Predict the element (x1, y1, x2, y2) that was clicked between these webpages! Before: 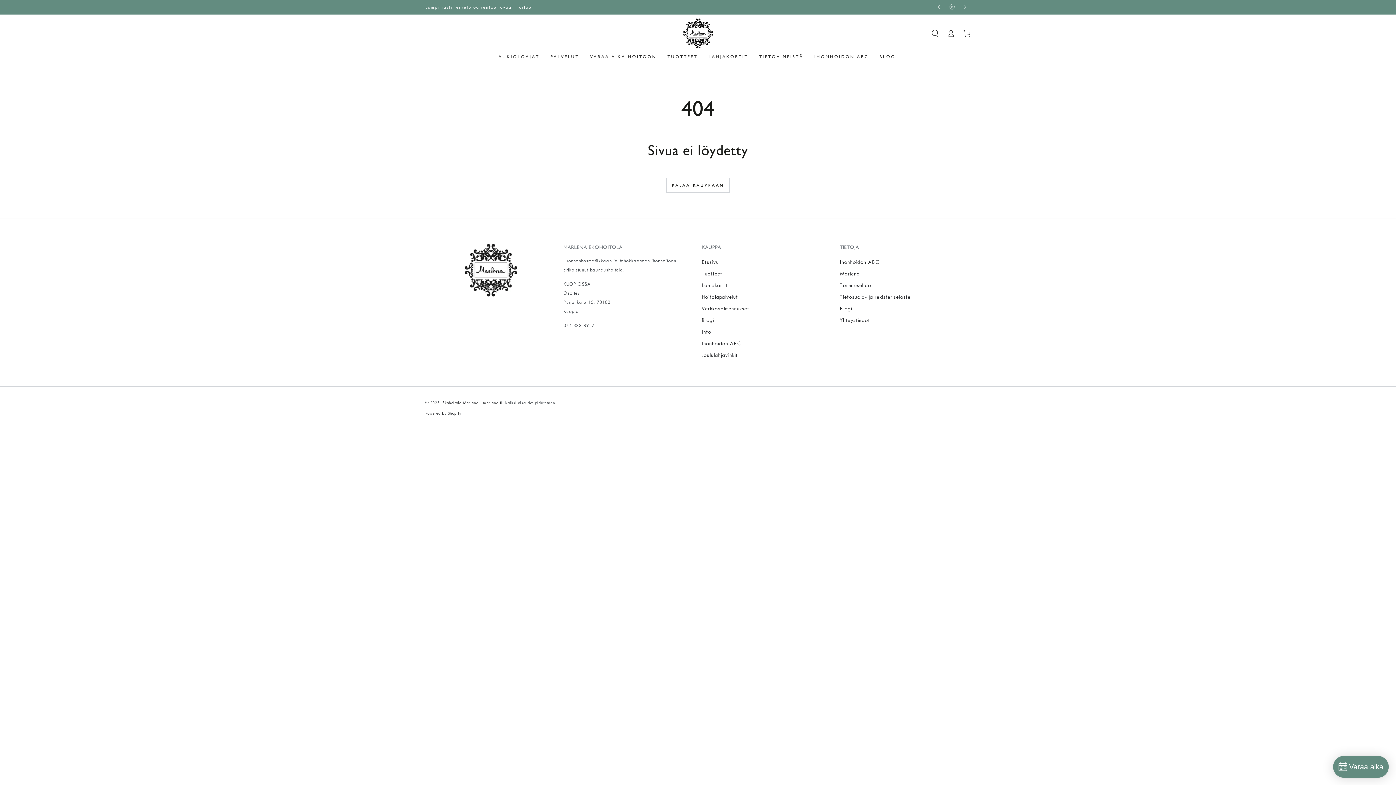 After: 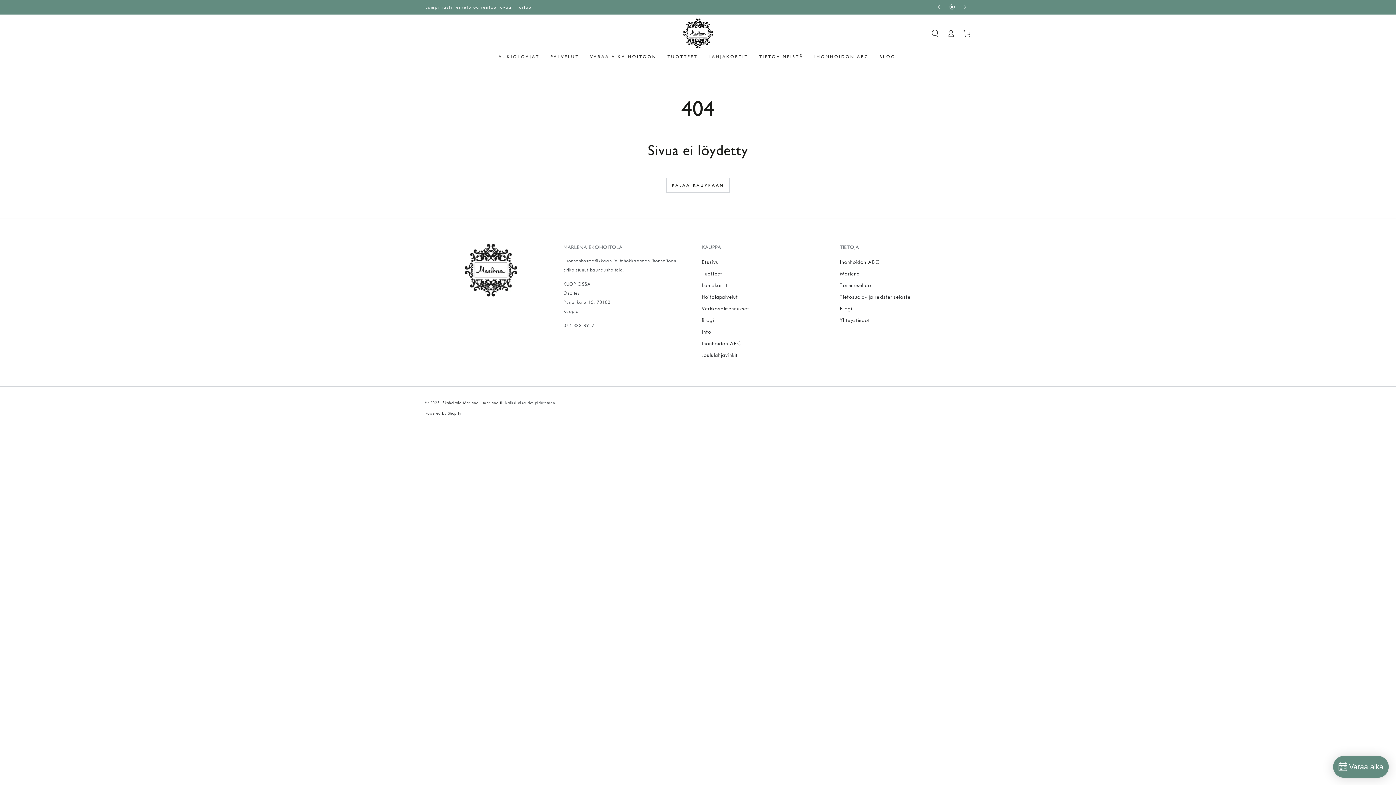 Action: bbox: (946, 0, 958, 14)